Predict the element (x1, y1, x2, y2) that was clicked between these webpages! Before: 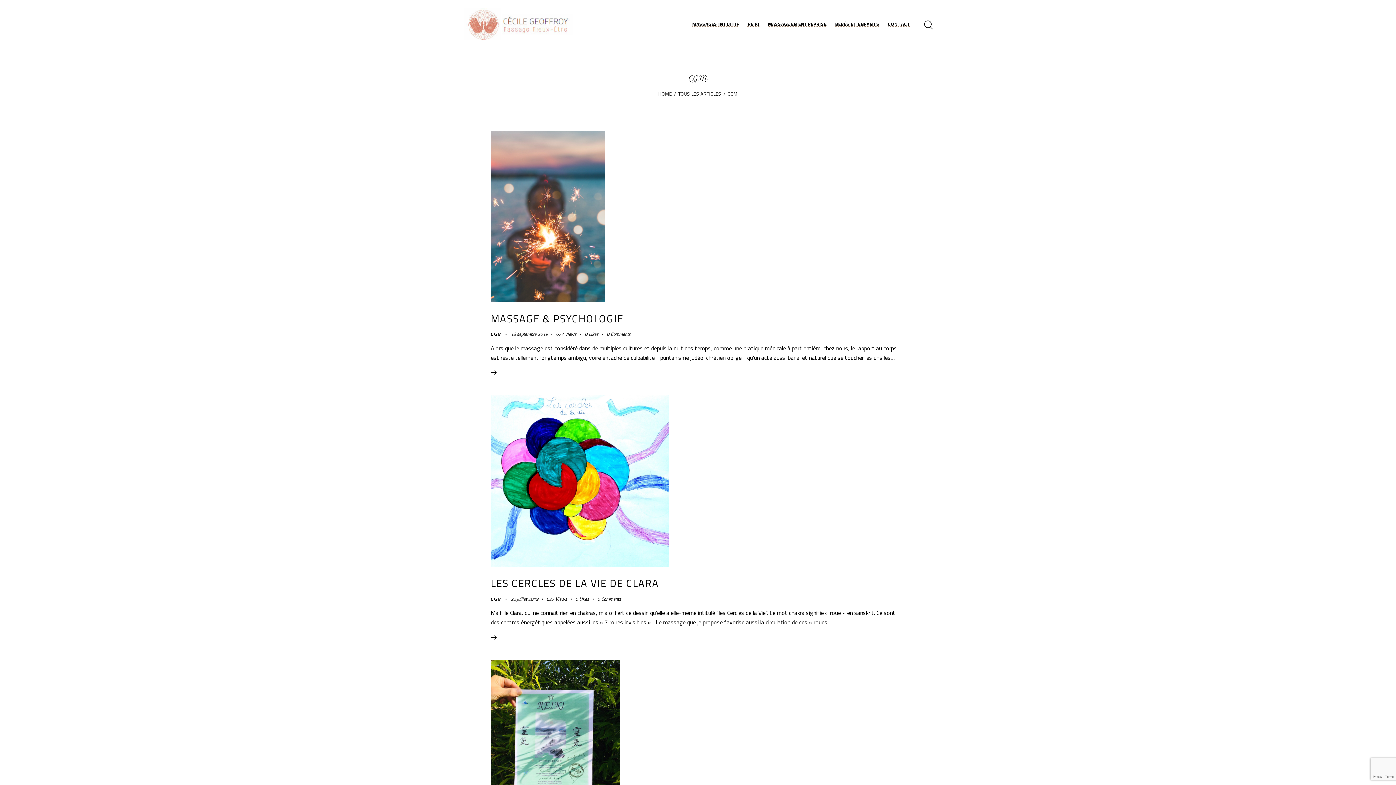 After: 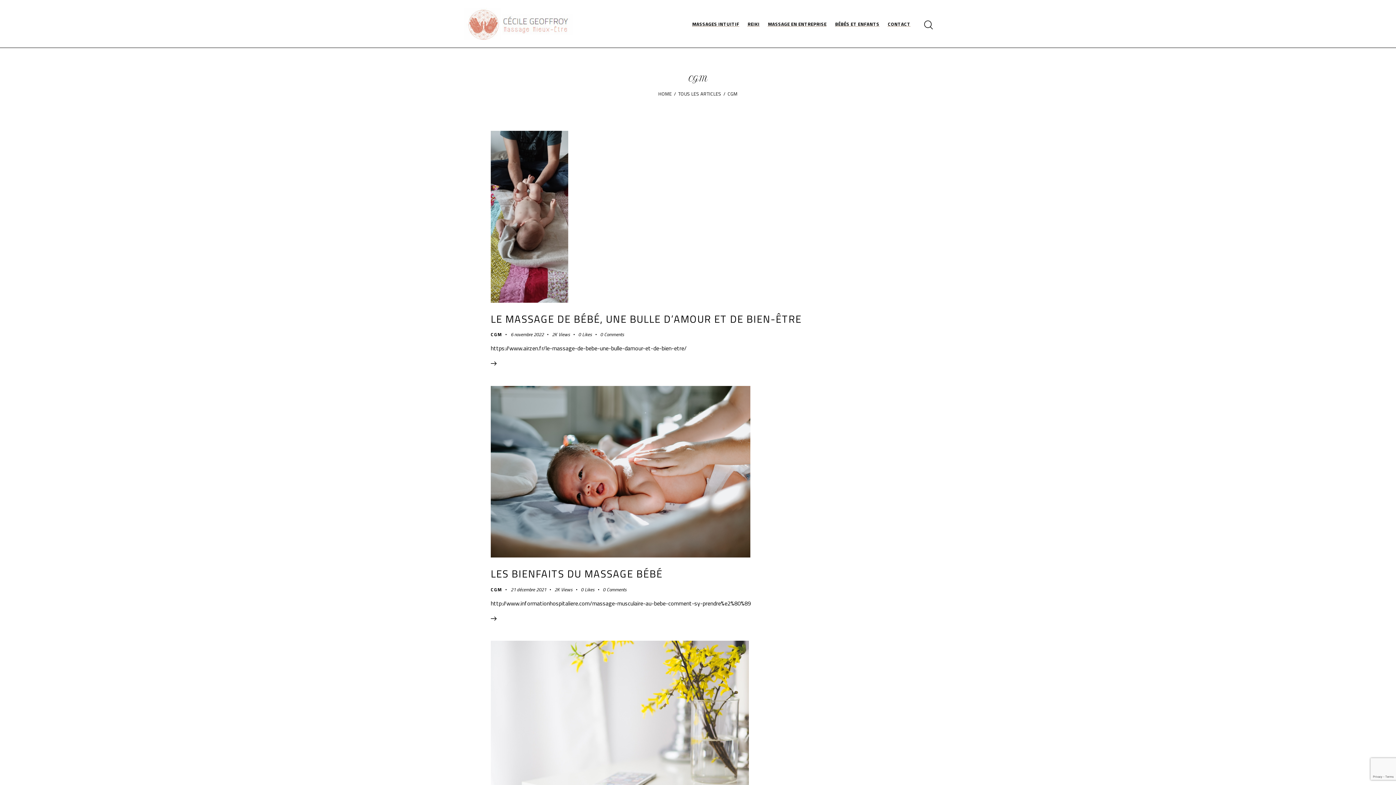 Action: label: CGM bbox: (490, 330, 502, 337)